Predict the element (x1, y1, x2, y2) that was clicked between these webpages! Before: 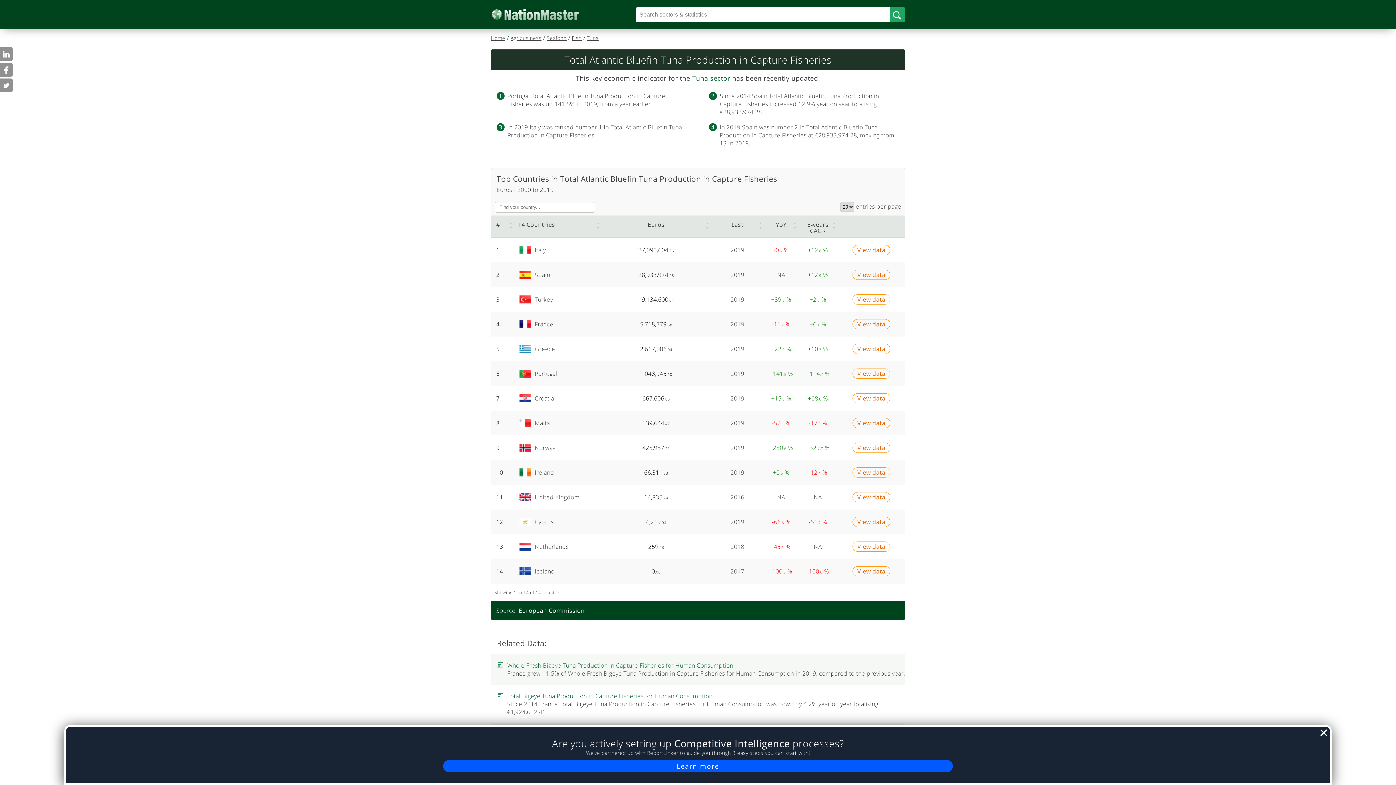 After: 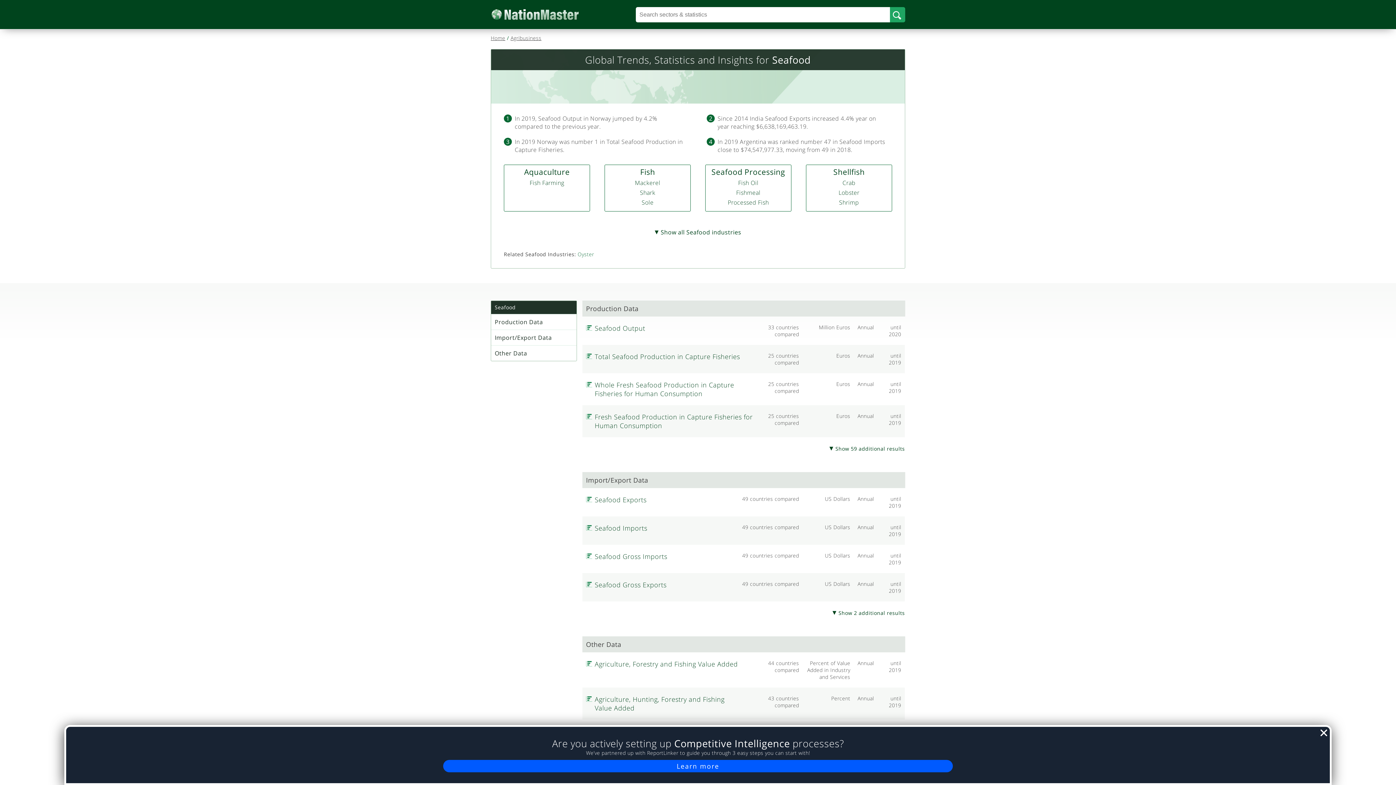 Action: label: Seafood bbox: (546, 34, 566, 41)